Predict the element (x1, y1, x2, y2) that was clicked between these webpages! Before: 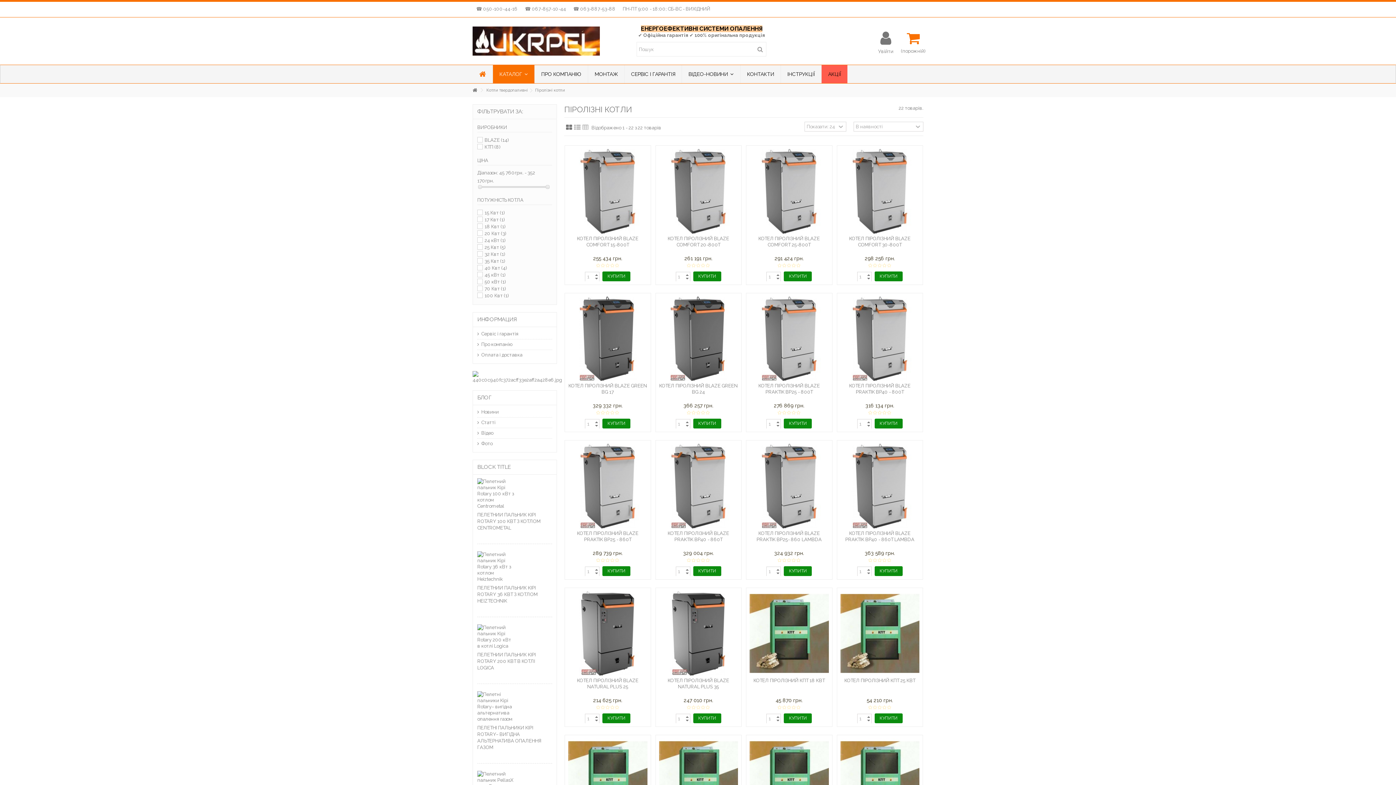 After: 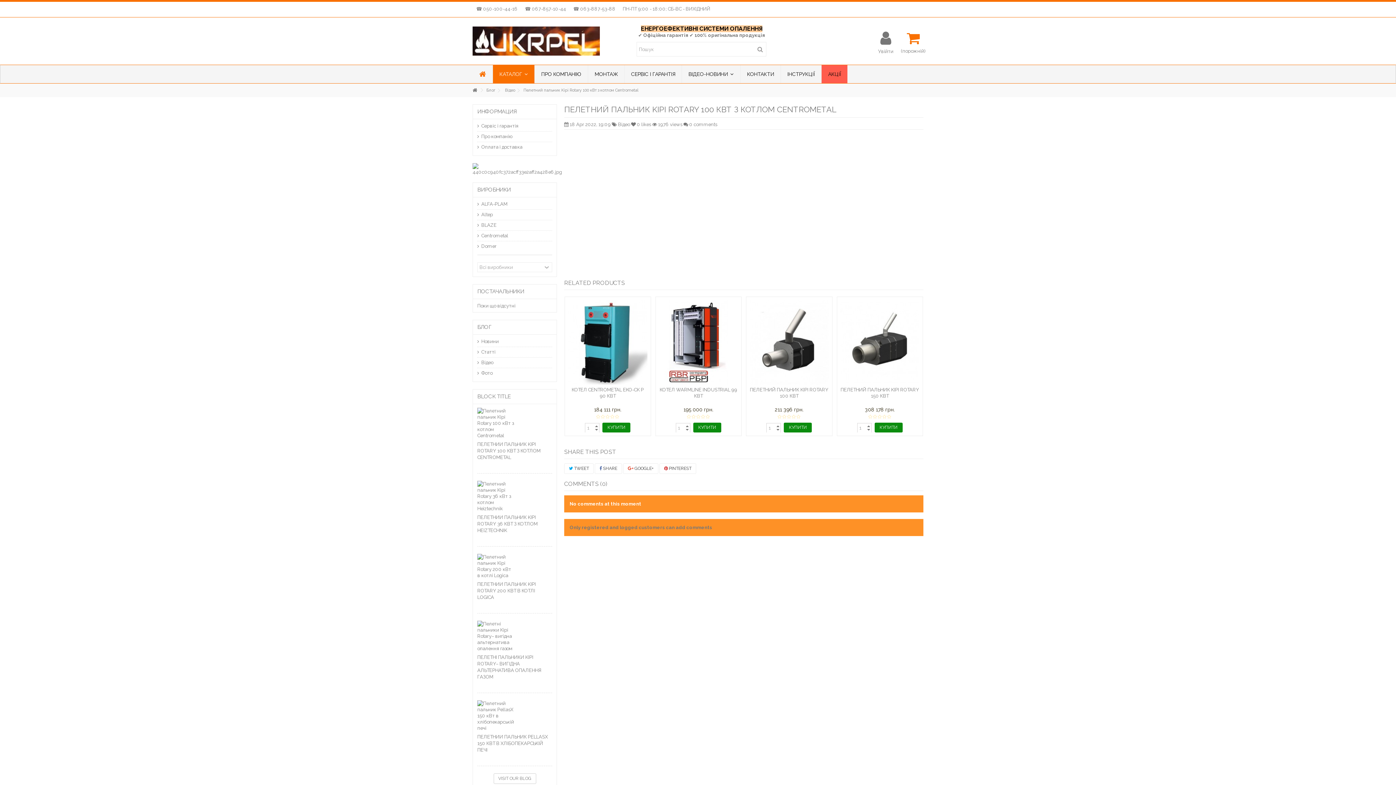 Action: bbox: (477, 478, 552, 509)